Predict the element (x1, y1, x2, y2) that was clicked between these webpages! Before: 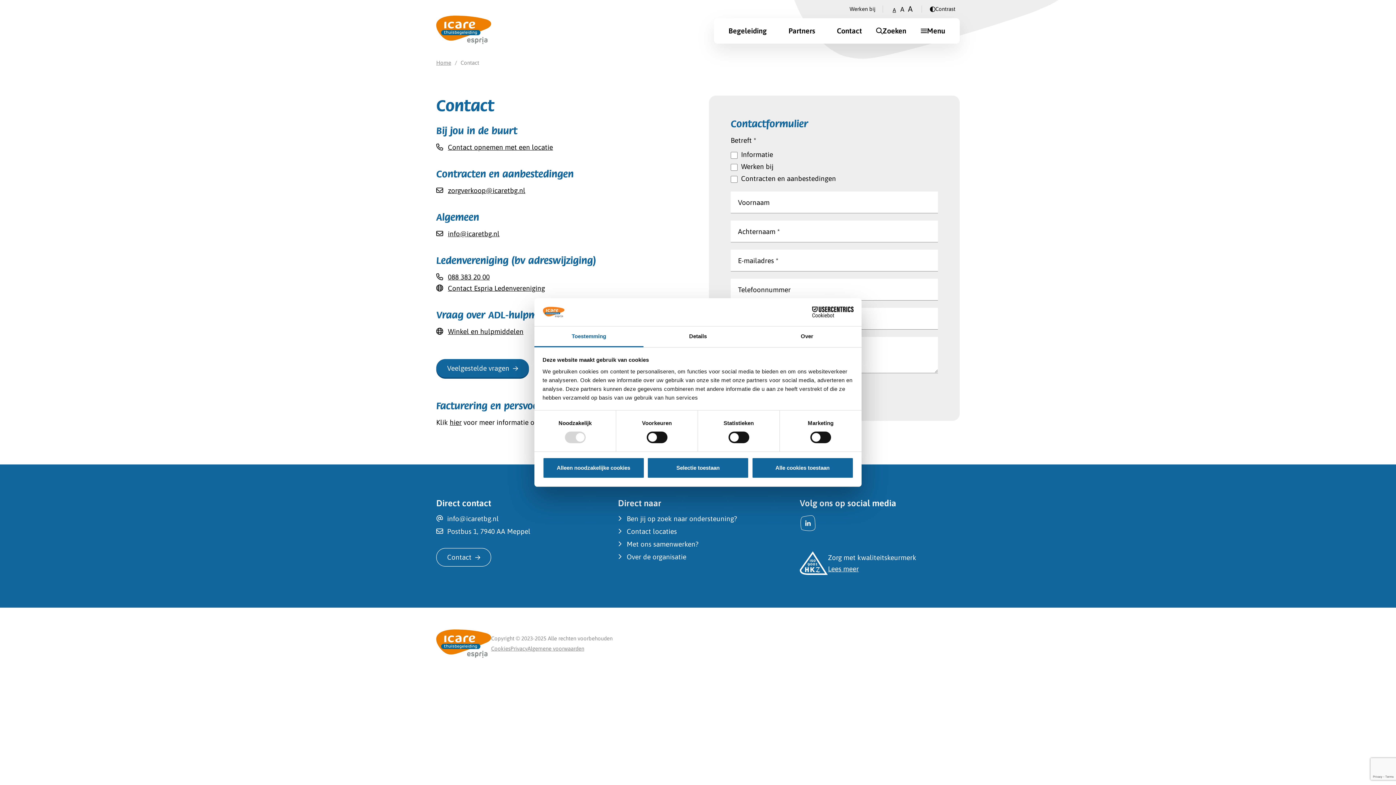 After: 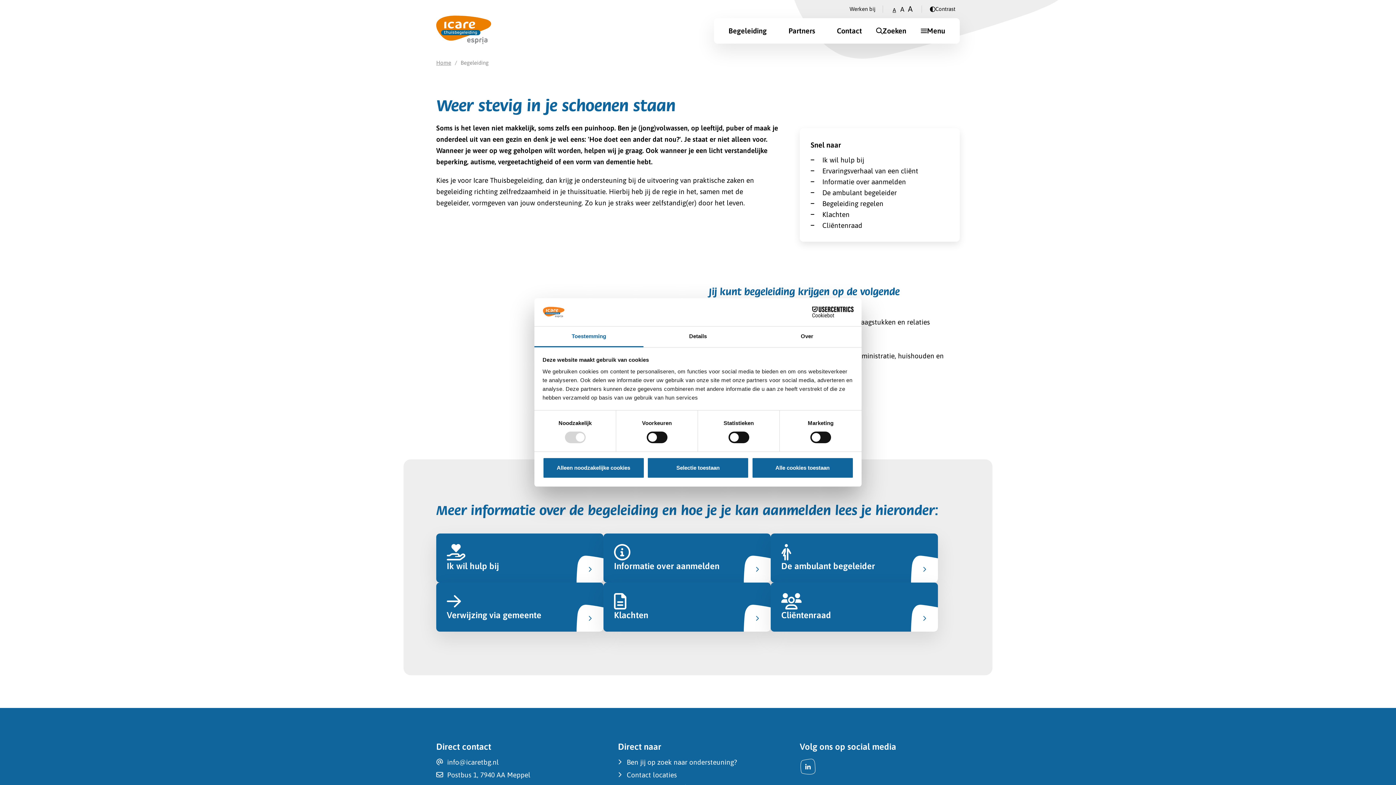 Action: label: Begeleiding bbox: (714, 18, 774, 43)